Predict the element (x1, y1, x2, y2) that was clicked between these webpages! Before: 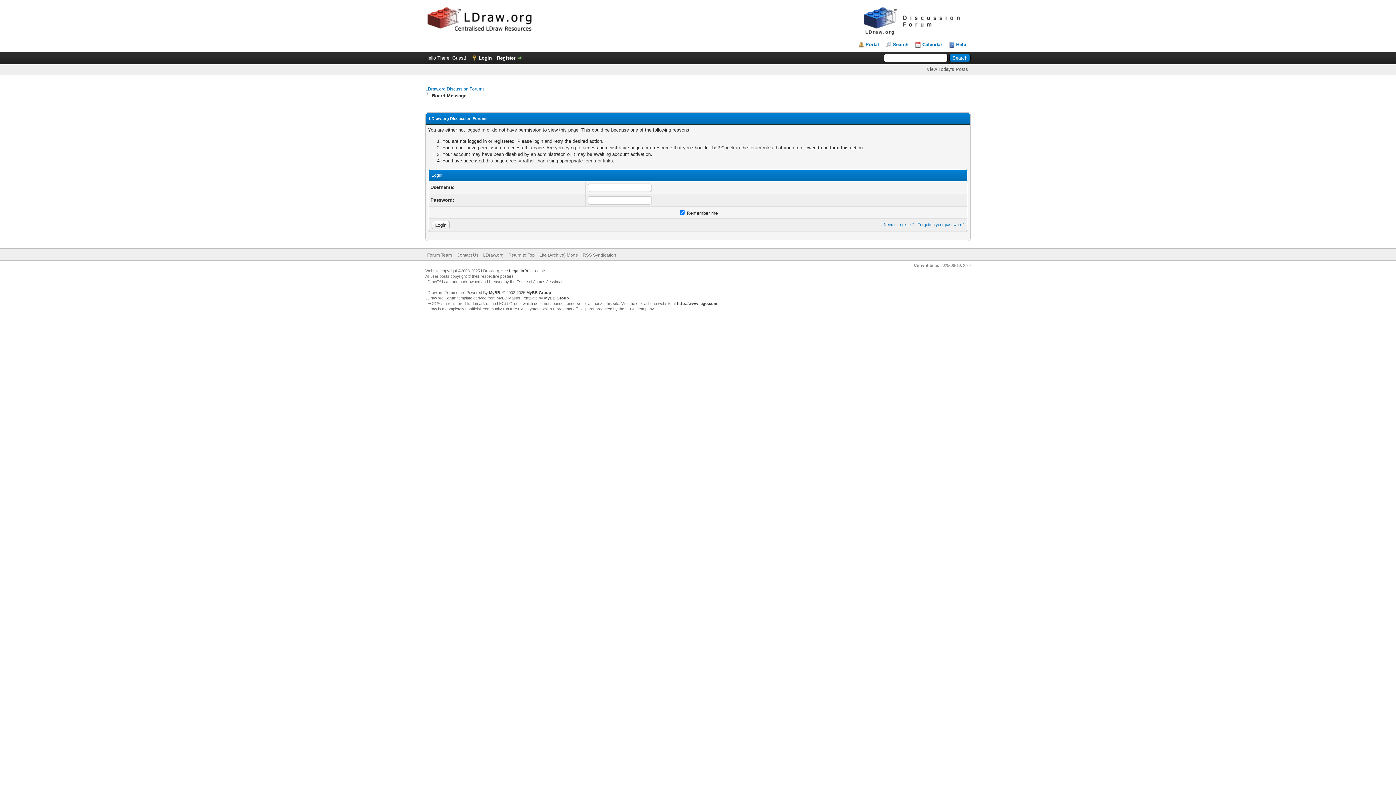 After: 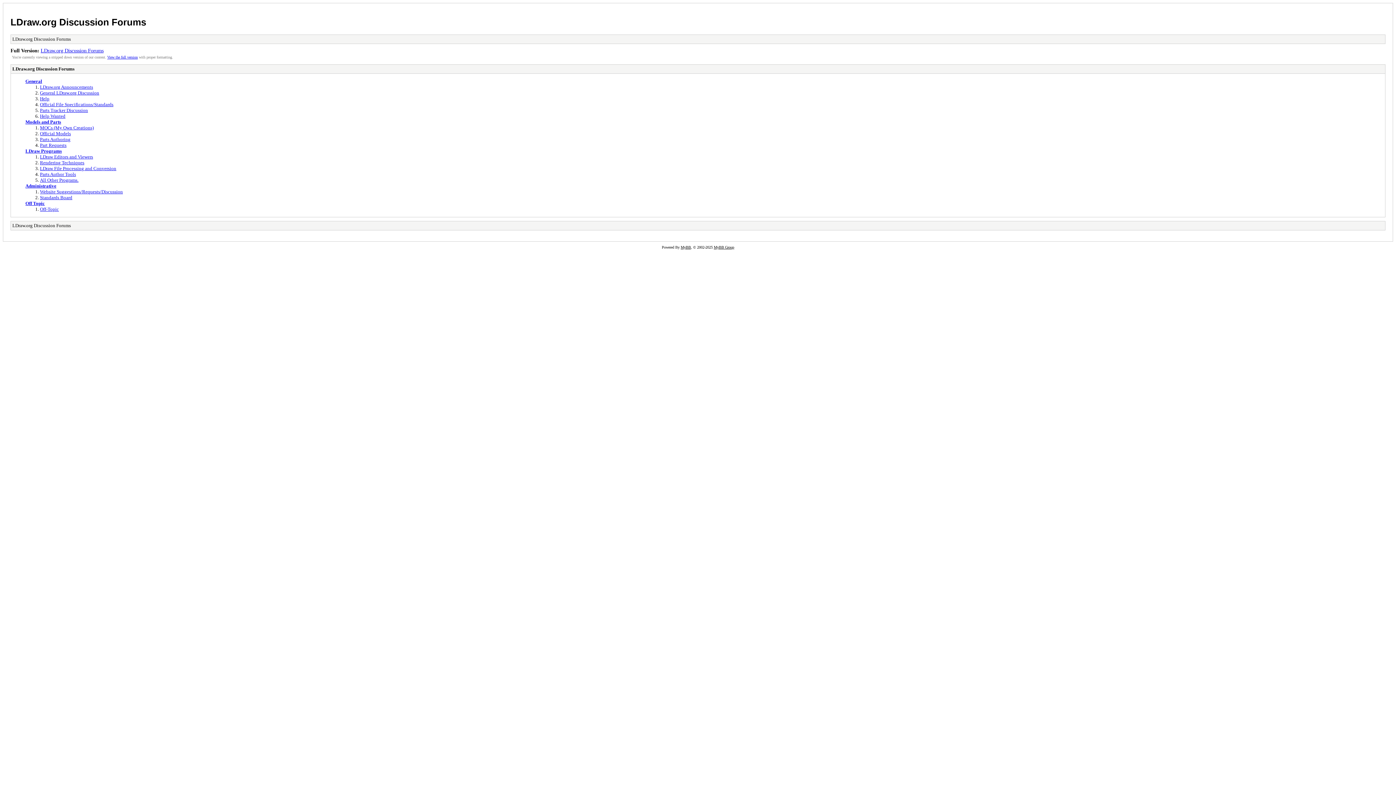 Action: label: Lite (Archive) Mode bbox: (539, 252, 578, 257)